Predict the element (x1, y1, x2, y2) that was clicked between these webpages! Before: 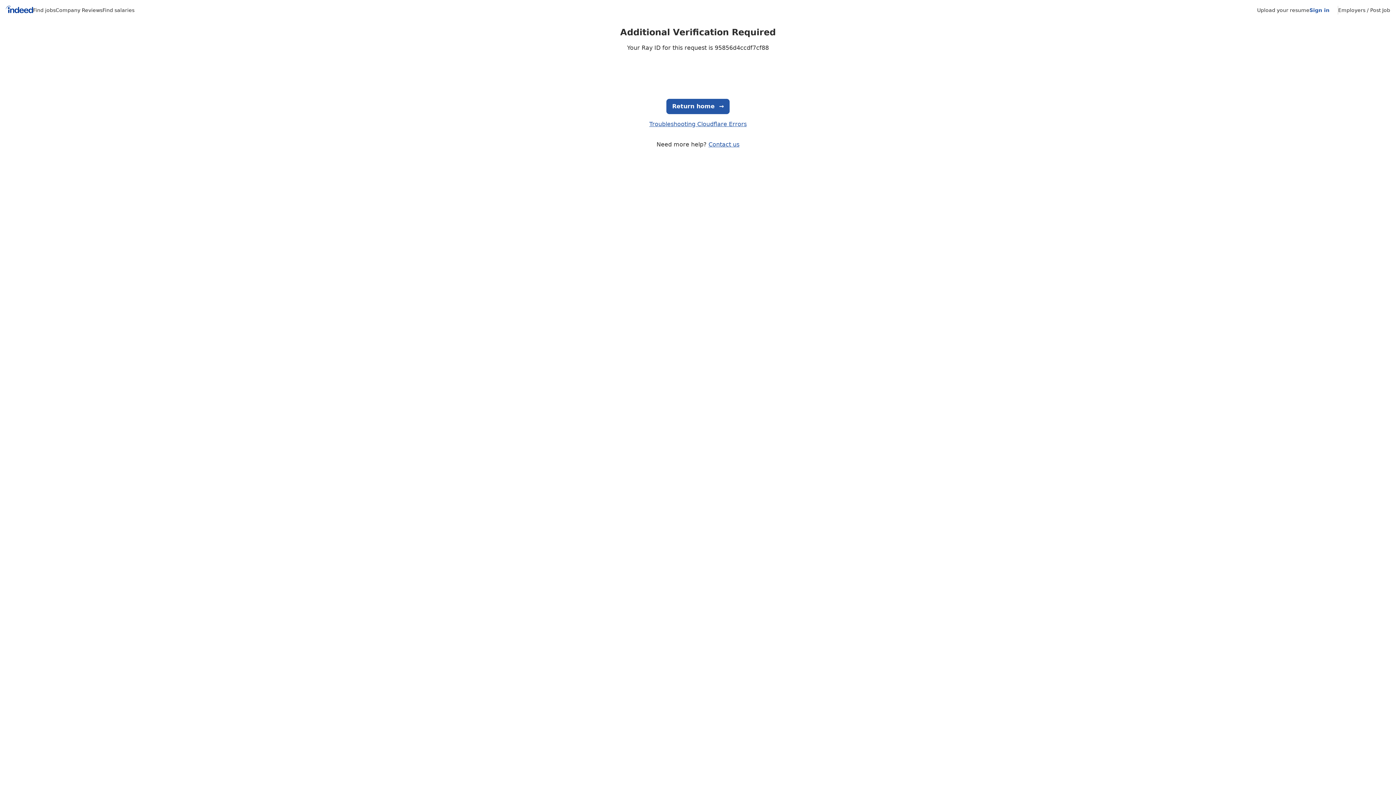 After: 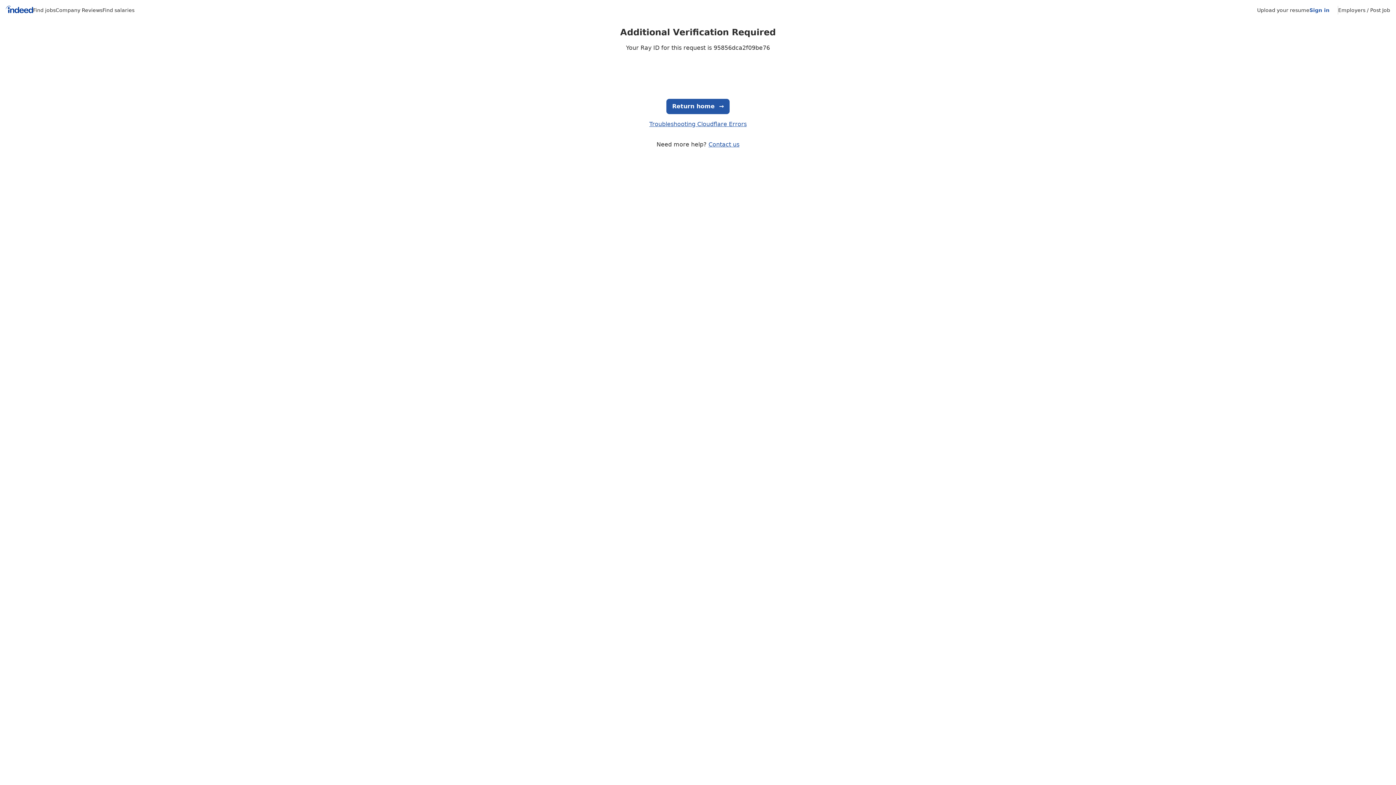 Action: label: Find jobs bbox: (33, 7, 55, 13)